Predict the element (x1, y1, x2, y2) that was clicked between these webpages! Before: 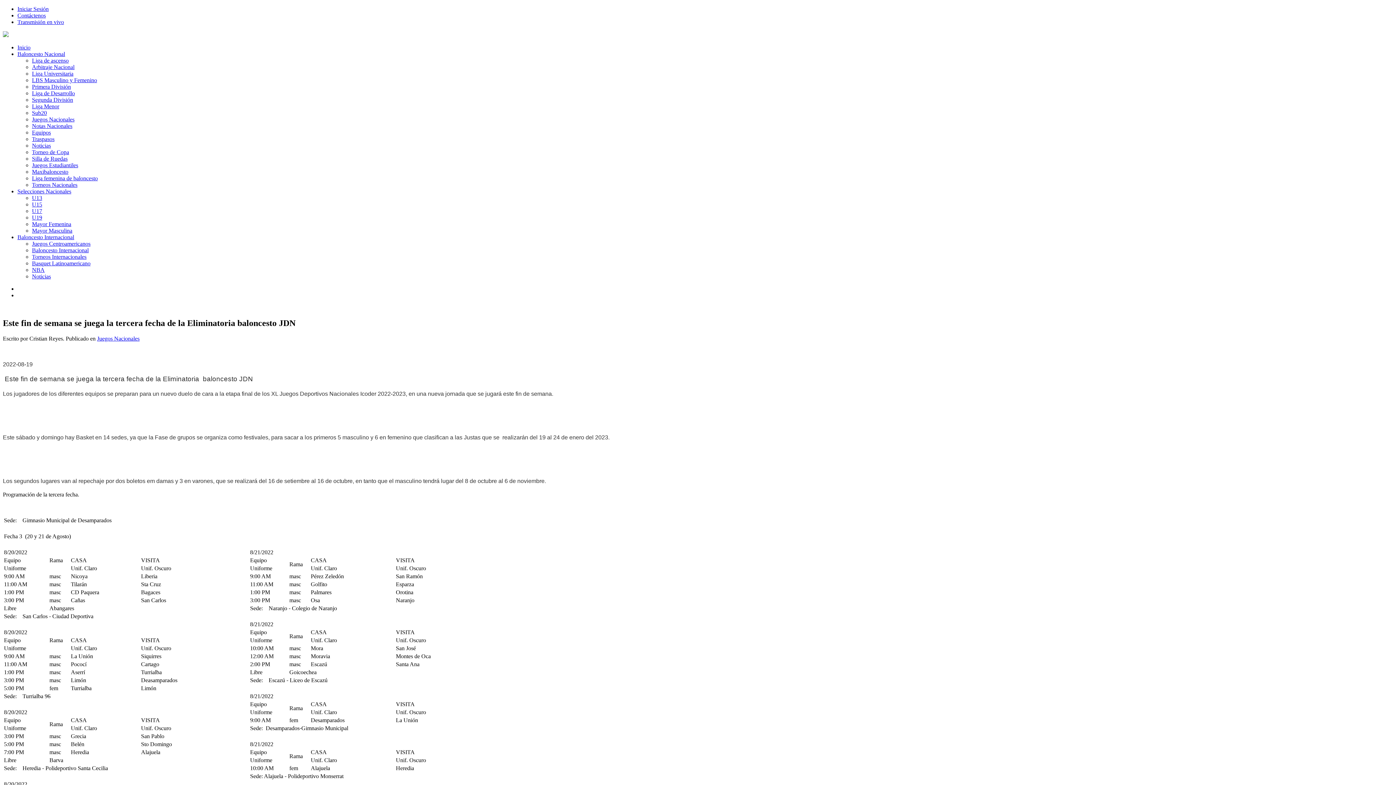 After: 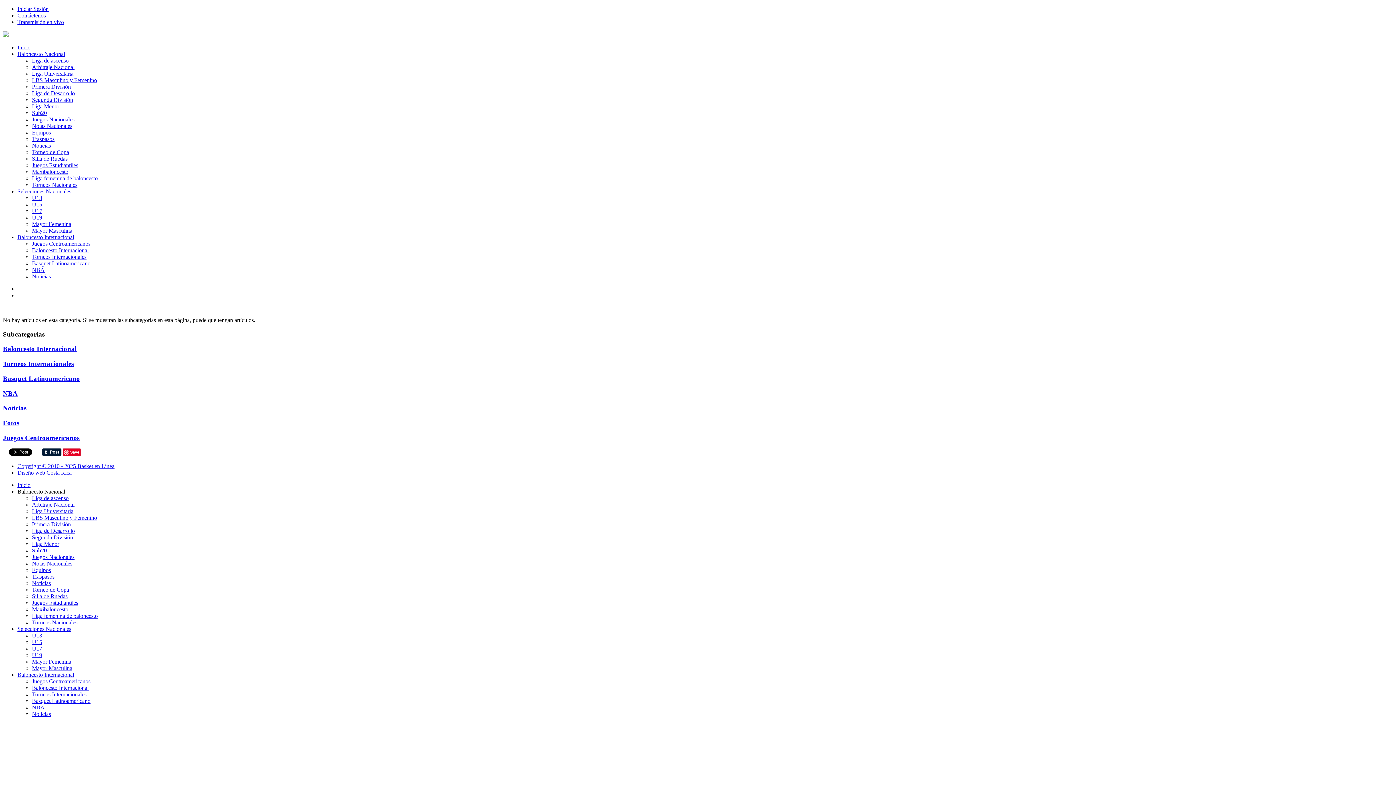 Action: bbox: (32, 247, 88, 253) label: Baloncesto Internacional